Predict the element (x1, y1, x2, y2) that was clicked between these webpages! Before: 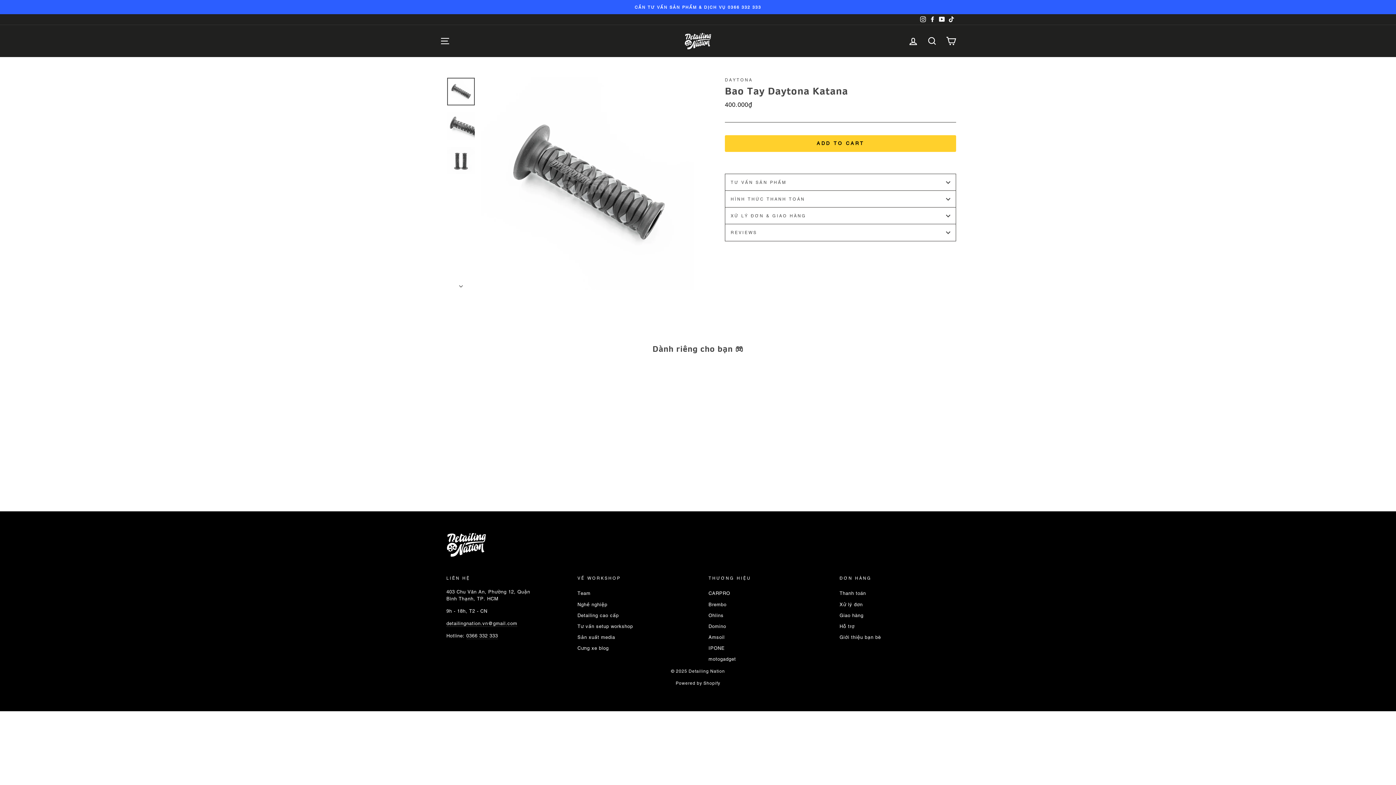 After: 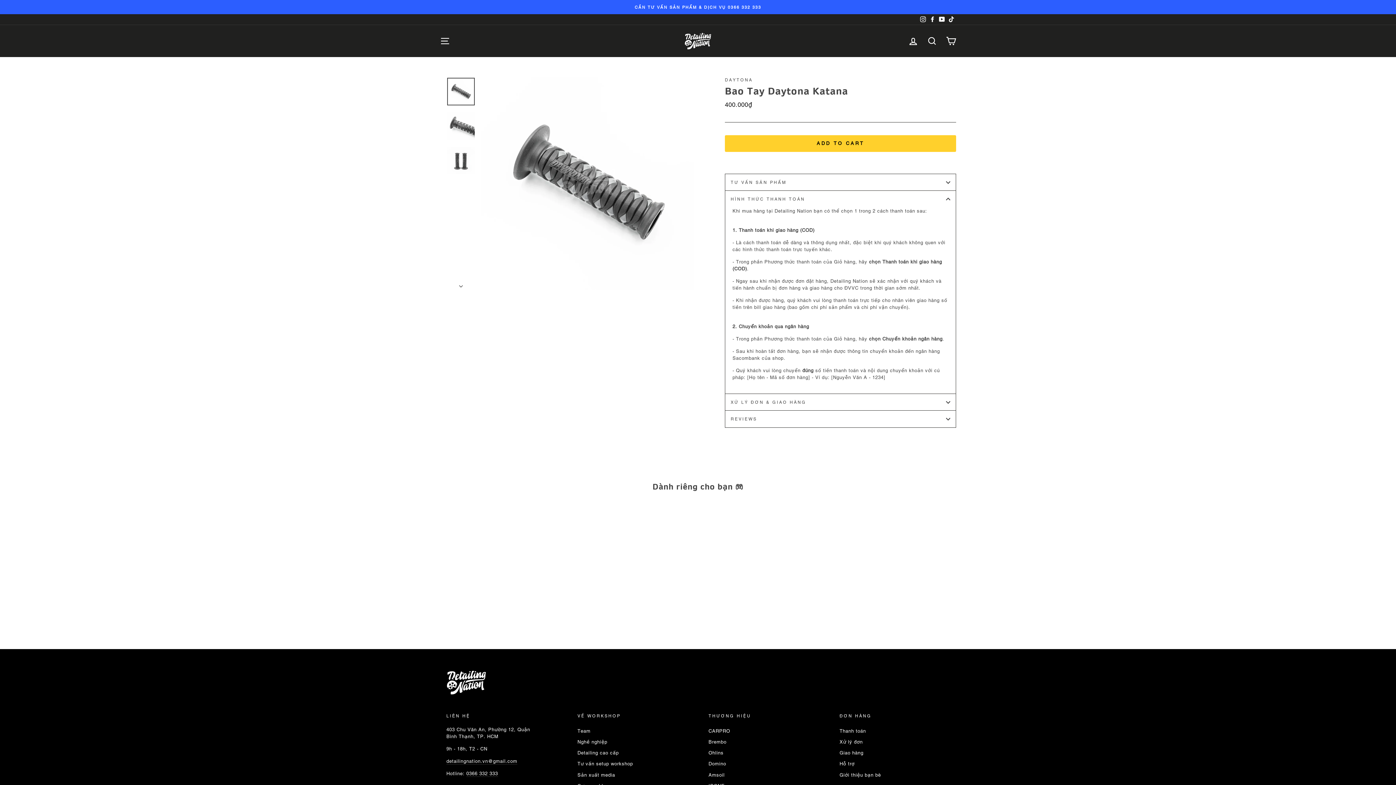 Action: label: HÌNH THỨC THANH TOÁN bbox: (725, 190, 956, 207)